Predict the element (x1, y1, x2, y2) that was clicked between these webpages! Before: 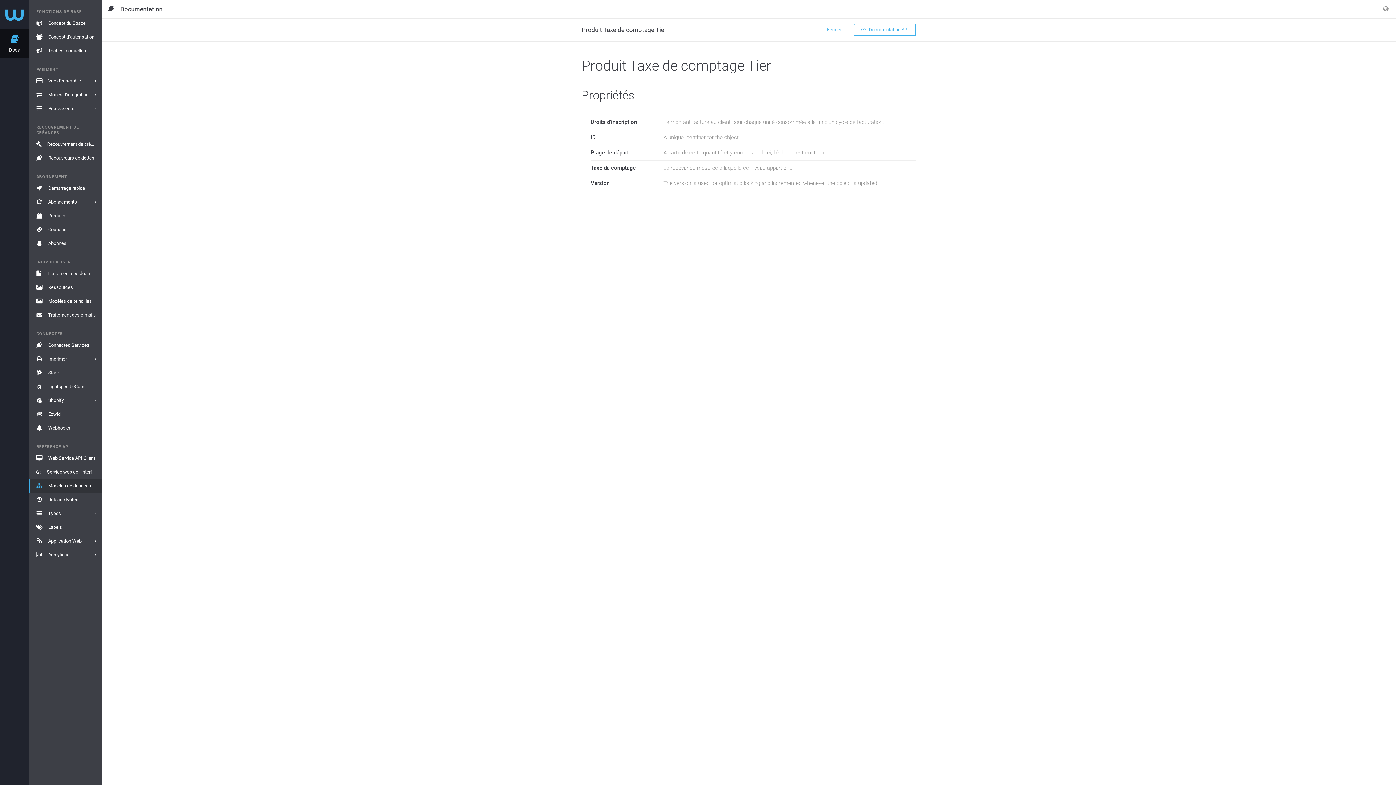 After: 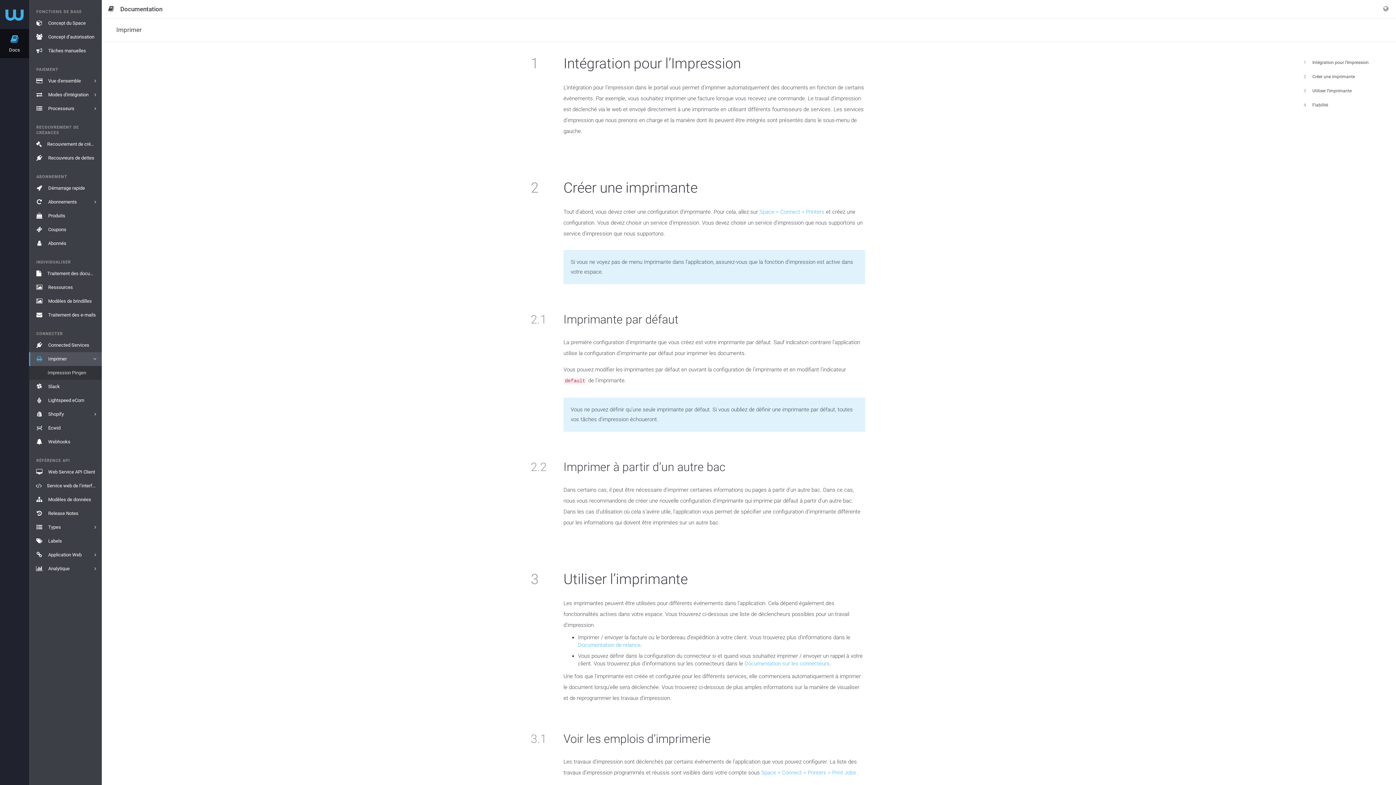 Action: label: Imprimer bbox: (29, 352, 101, 366)